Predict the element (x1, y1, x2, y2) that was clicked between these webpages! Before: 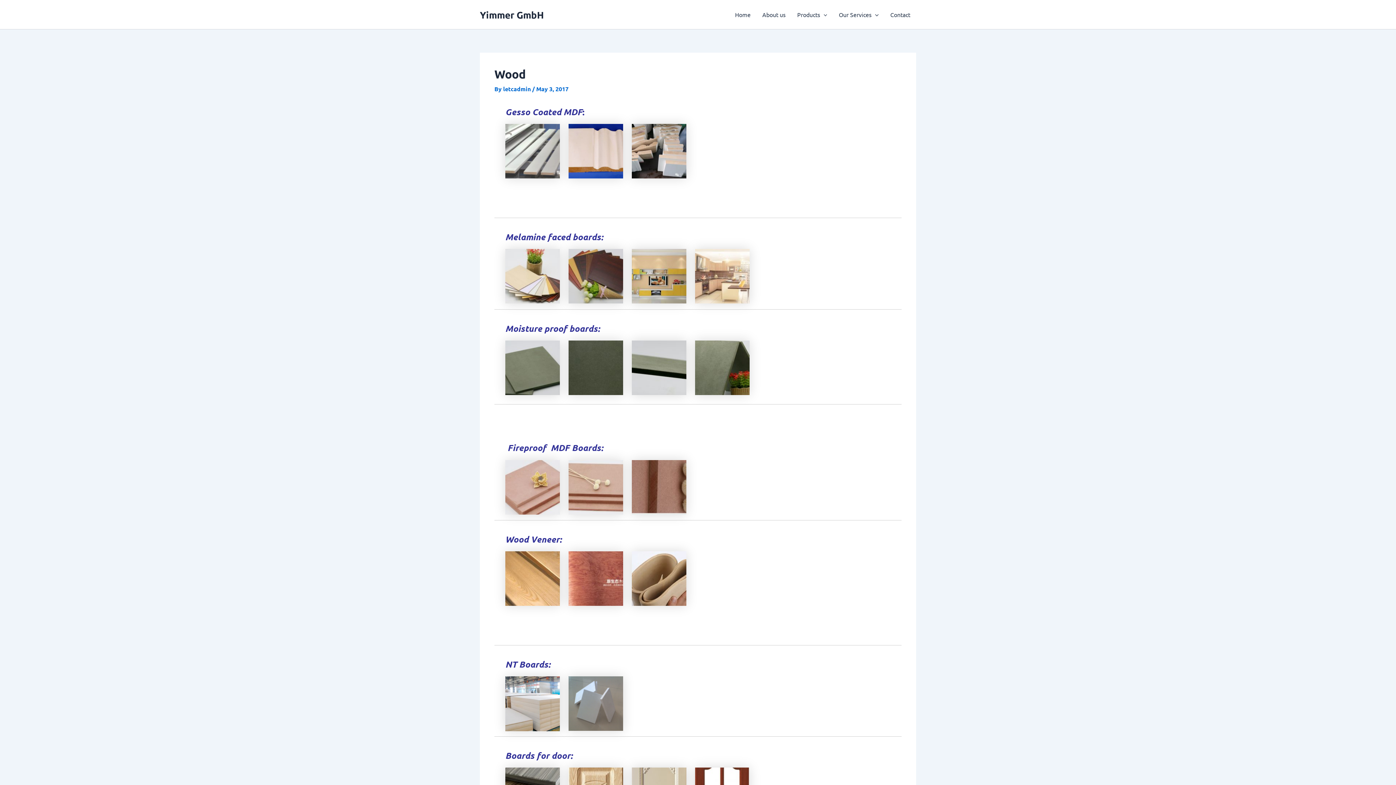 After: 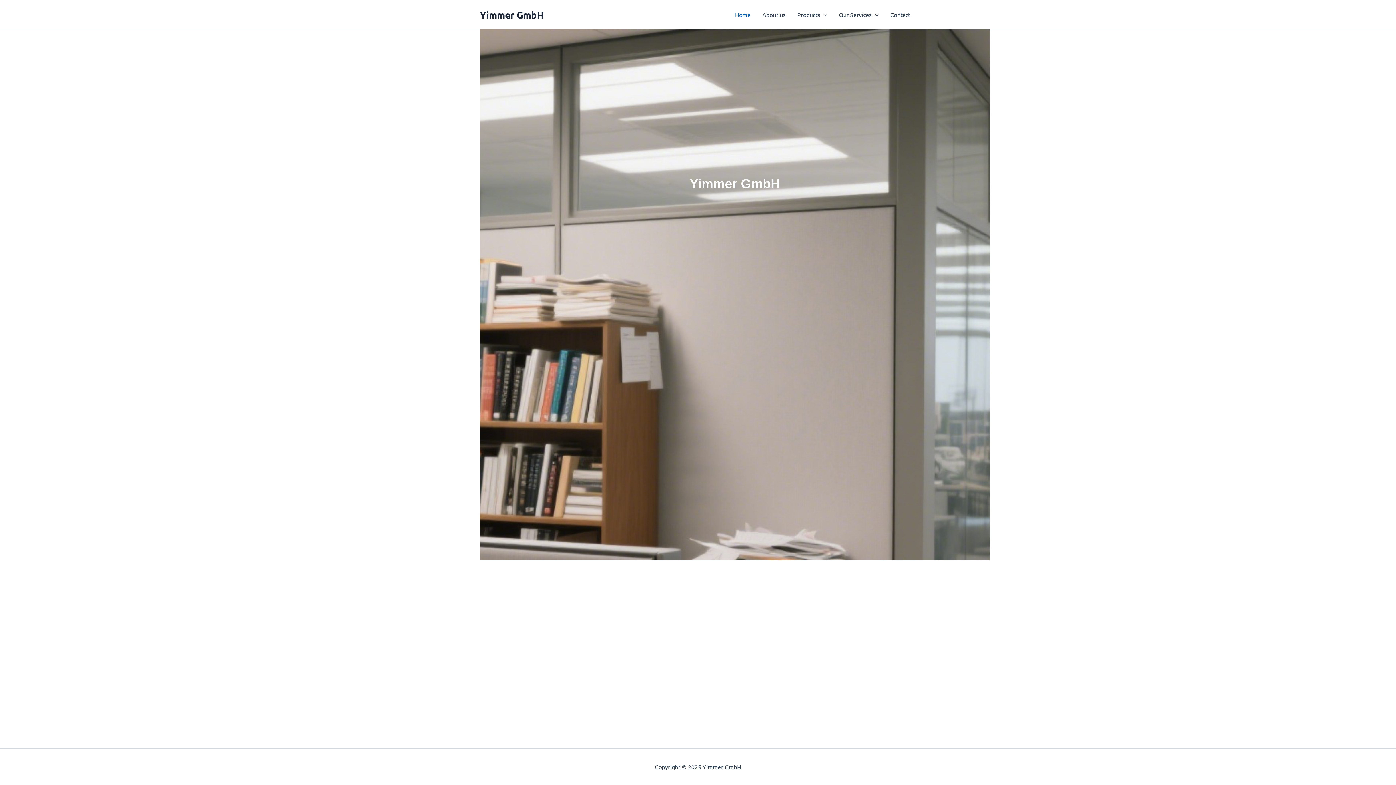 Action: bbox: (729, 0, 756, 29) label: Home